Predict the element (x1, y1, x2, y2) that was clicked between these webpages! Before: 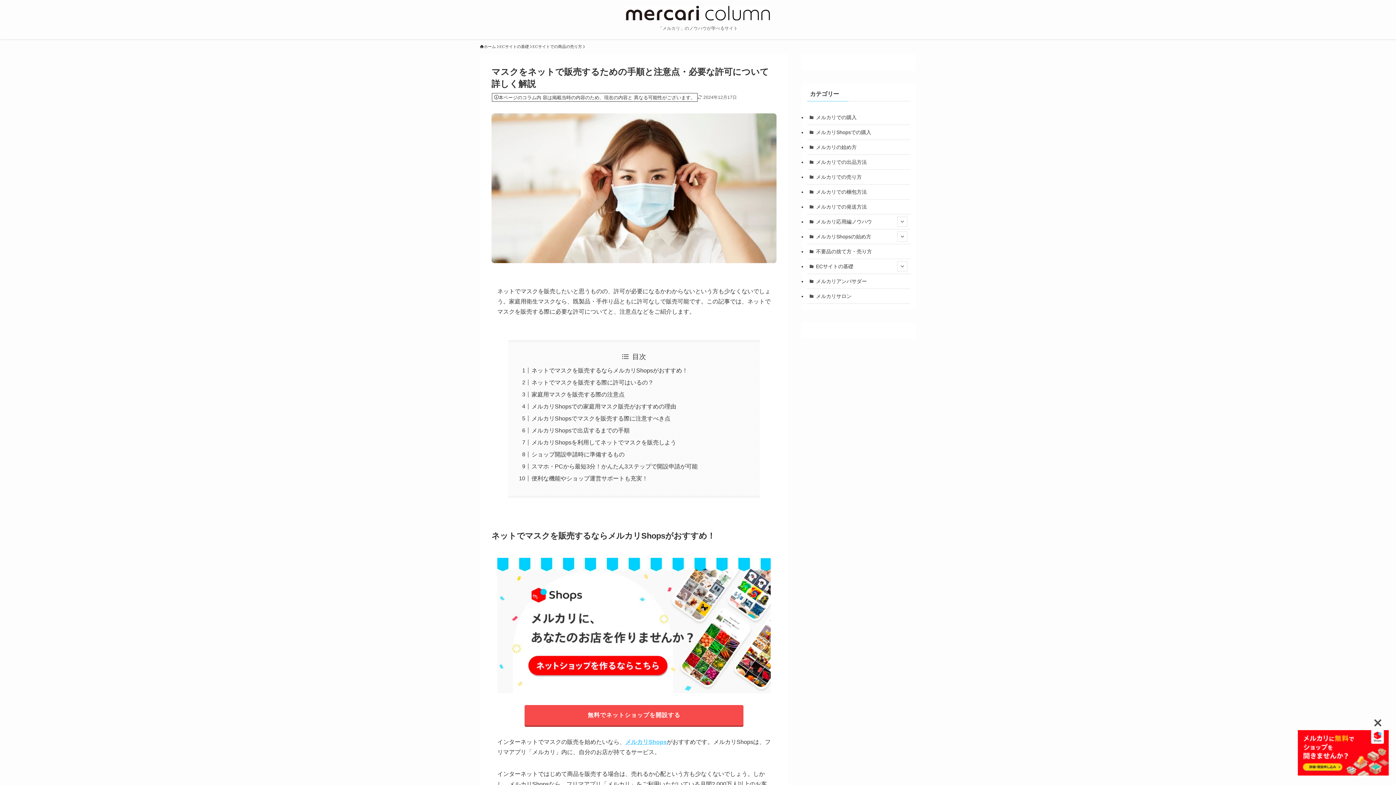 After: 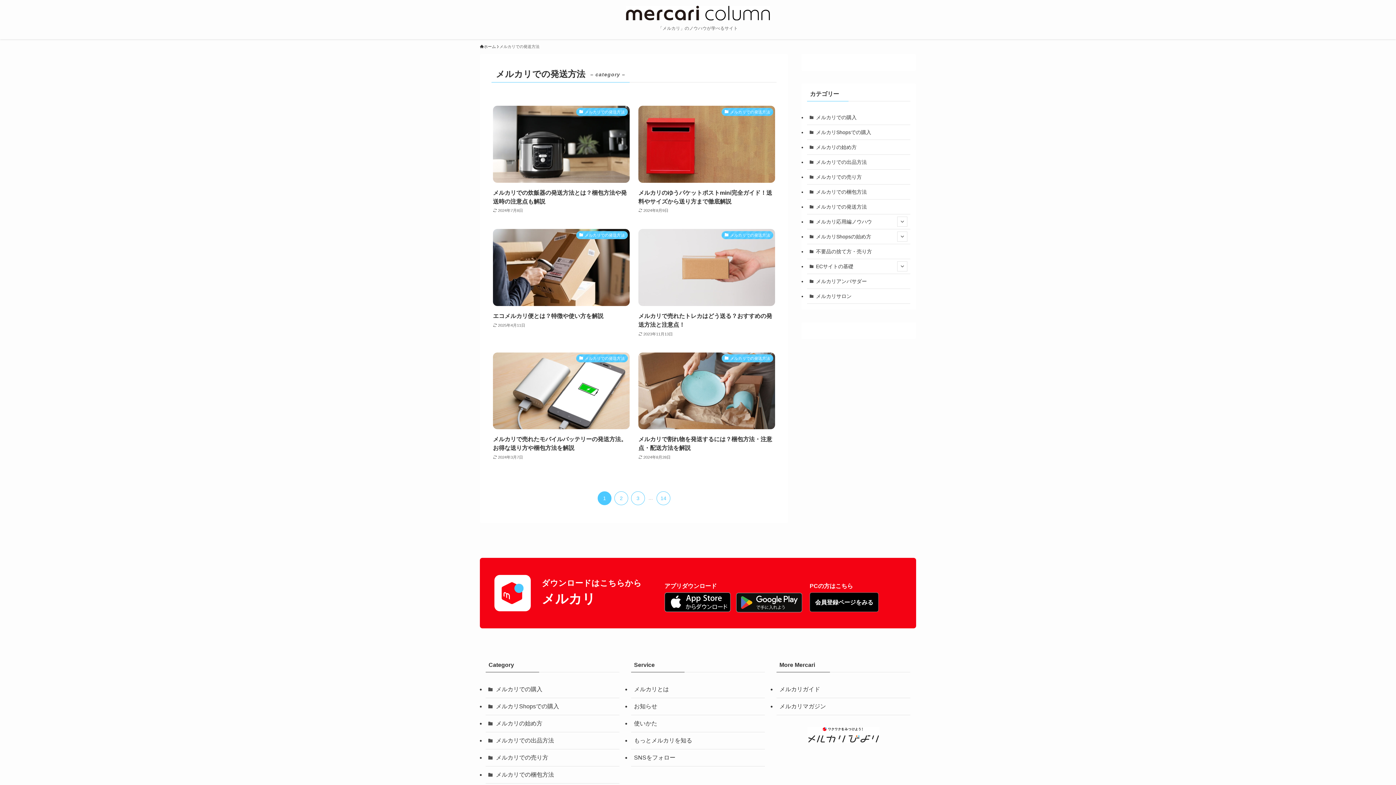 Action: bbox: (807, 199, 910, 214) label: メルカリでの発送方法